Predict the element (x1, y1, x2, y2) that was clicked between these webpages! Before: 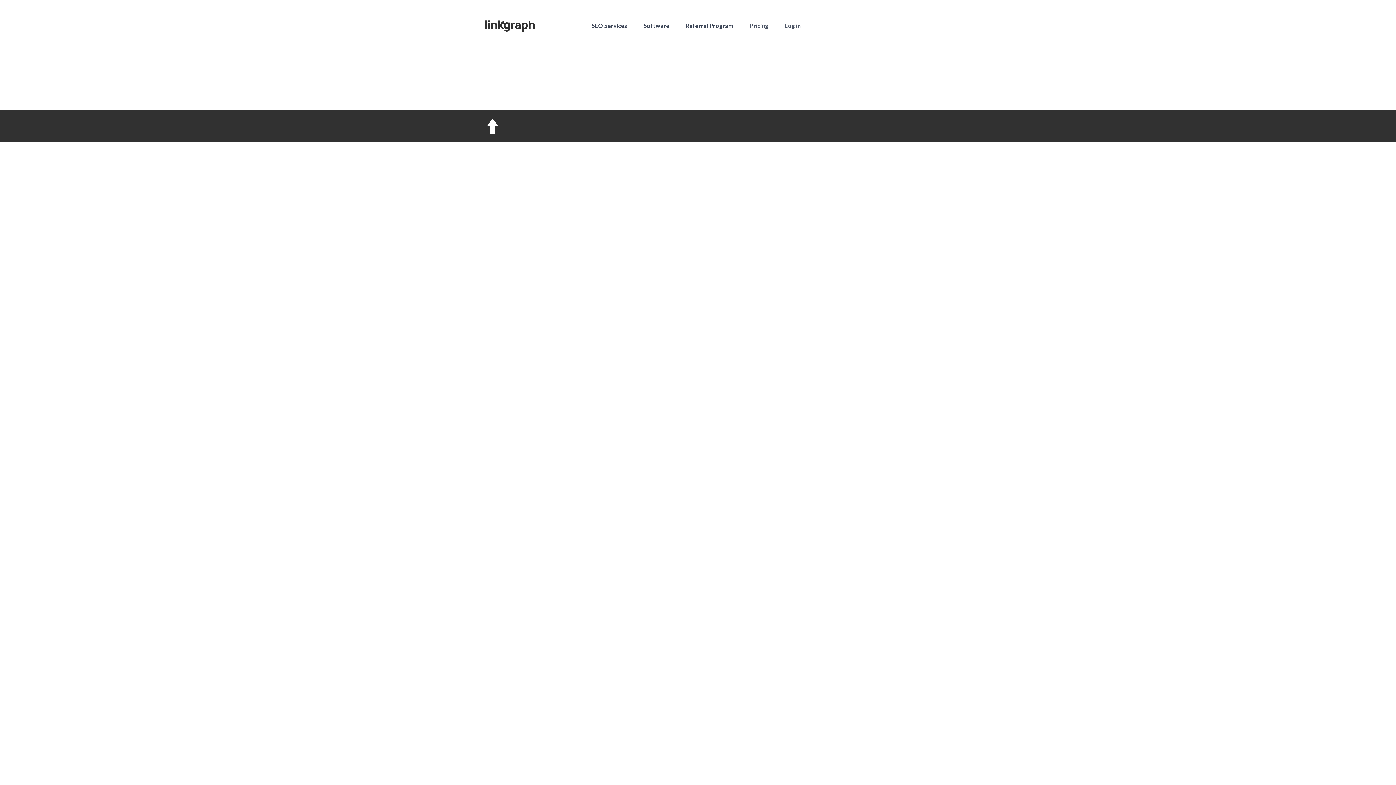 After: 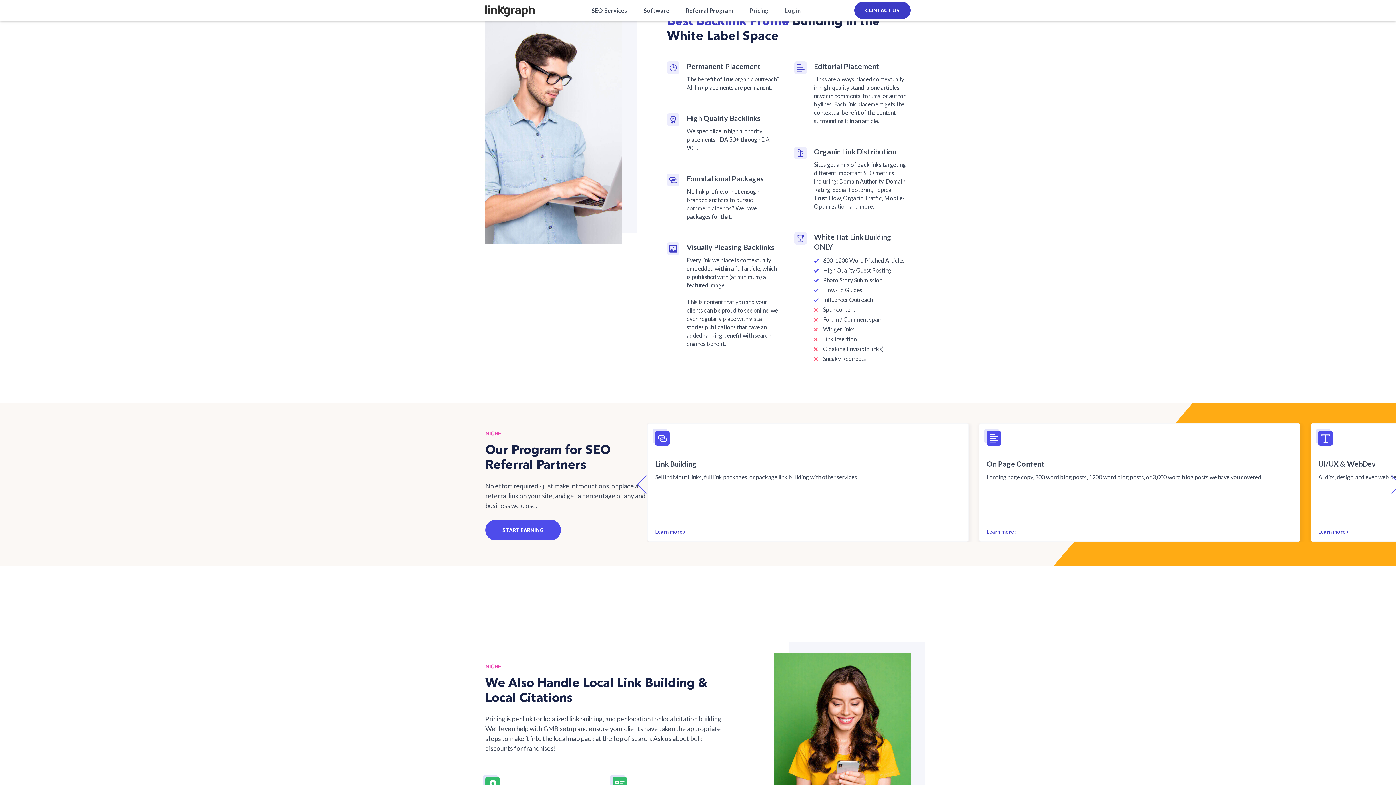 Action: label: SEO Services bbox: (591, 22, 627, 28)